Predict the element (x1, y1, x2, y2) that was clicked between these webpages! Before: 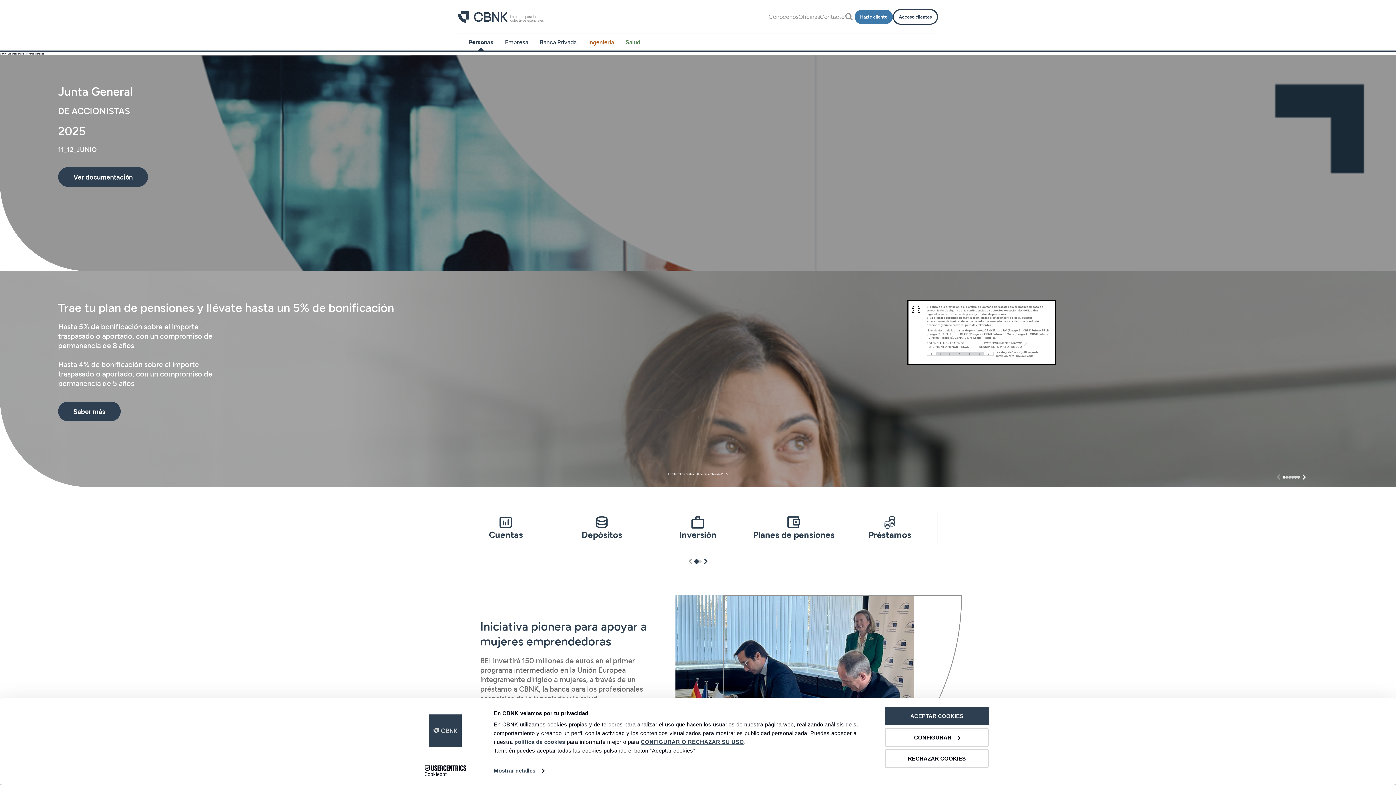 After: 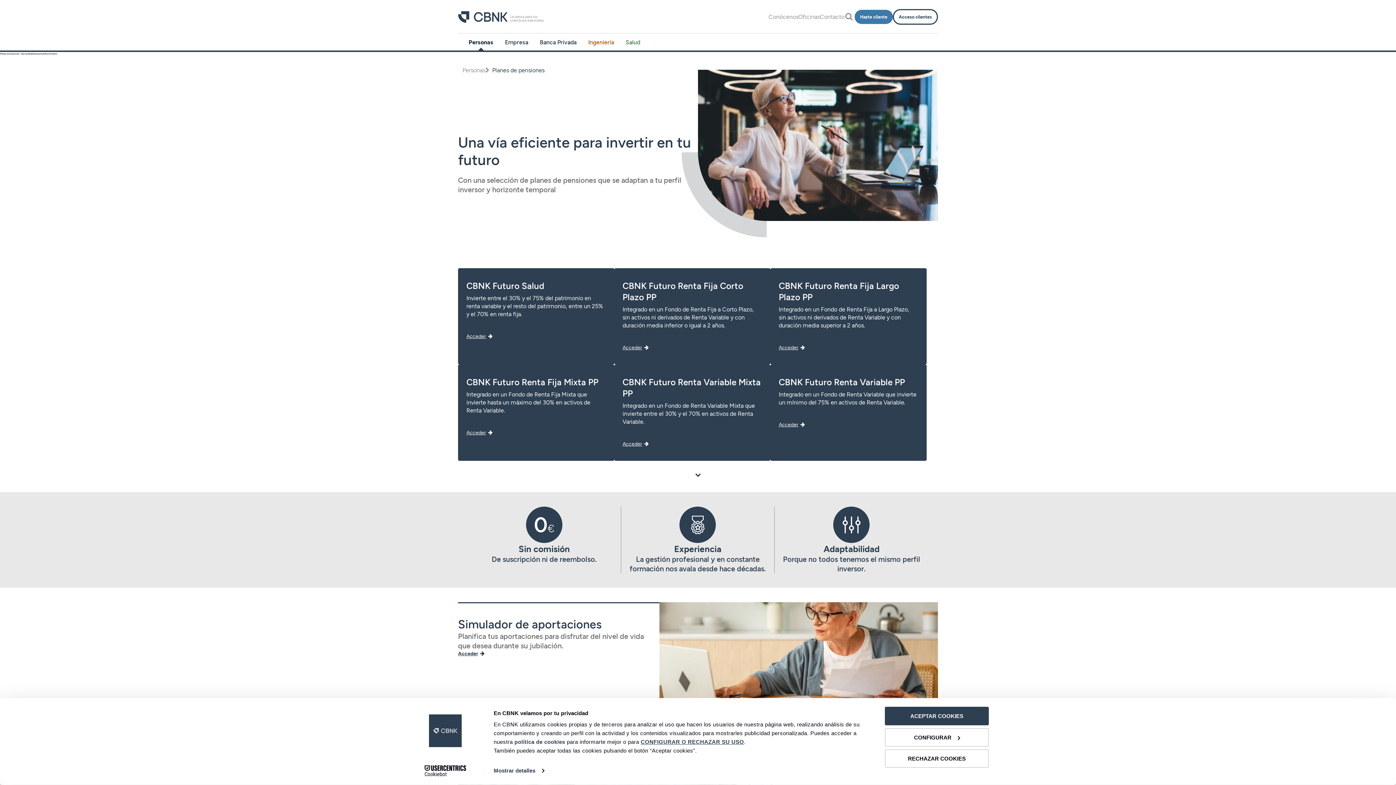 Action: bbox: (746, 512, 842, 544) label: Planes de pensiones